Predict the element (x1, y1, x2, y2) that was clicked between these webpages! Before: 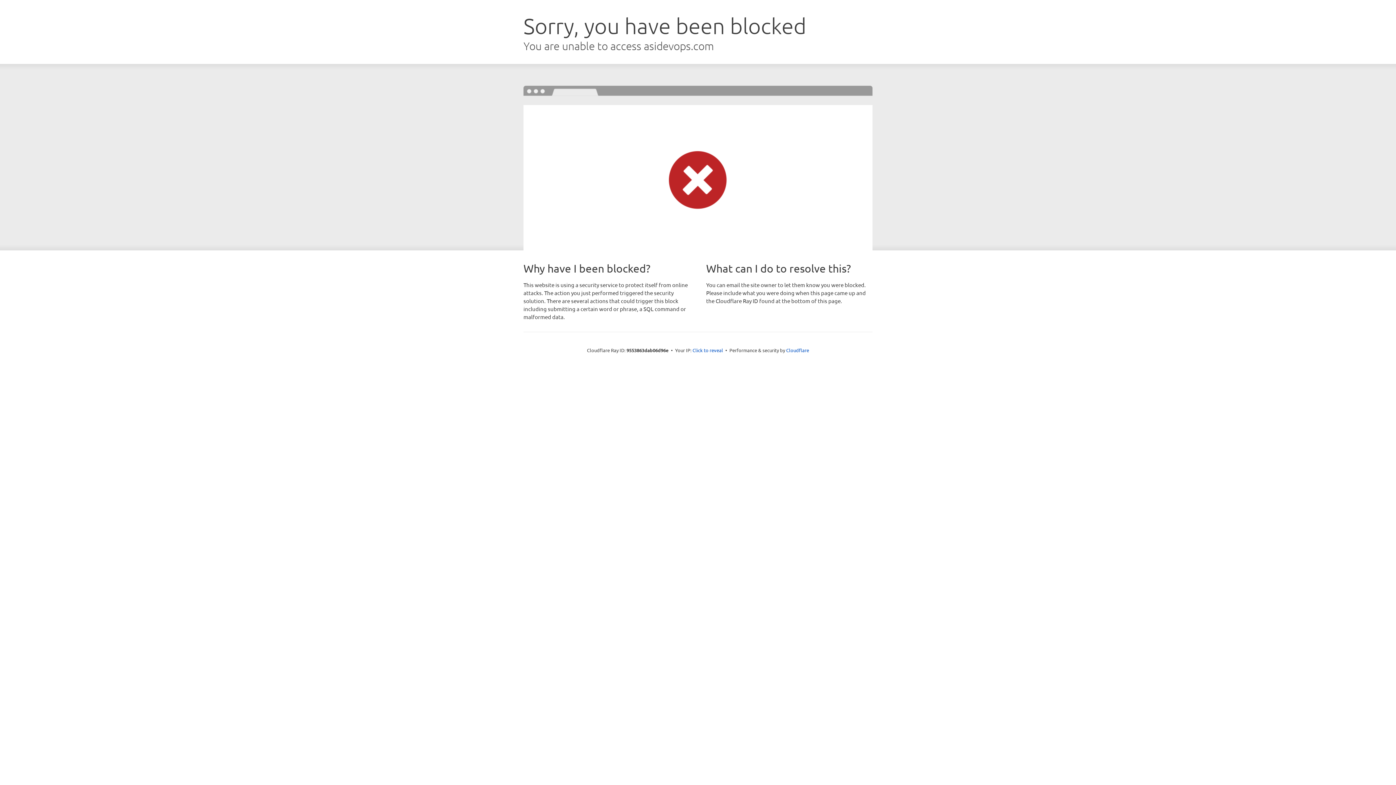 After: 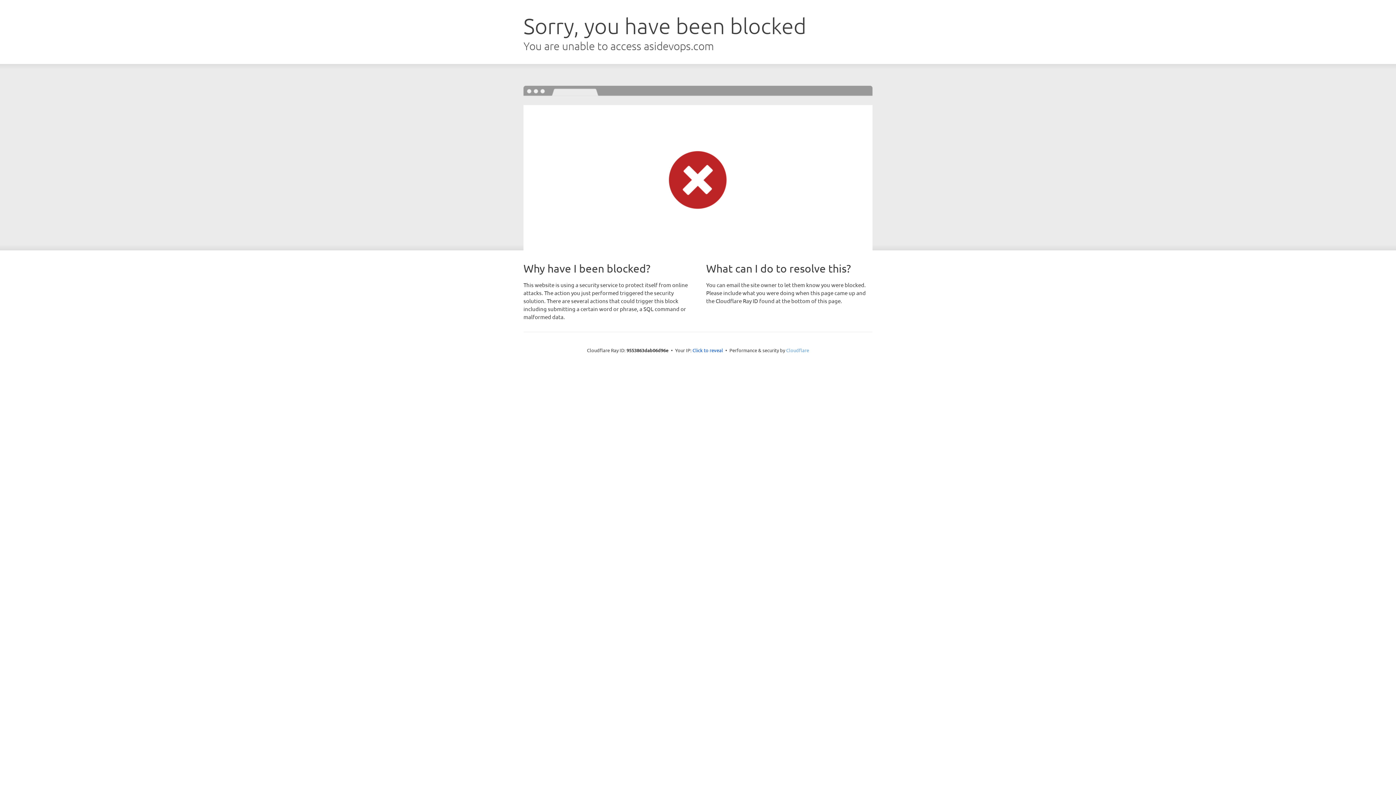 Action: label: Cloudflare bbox: (786, 347, 809, 353)